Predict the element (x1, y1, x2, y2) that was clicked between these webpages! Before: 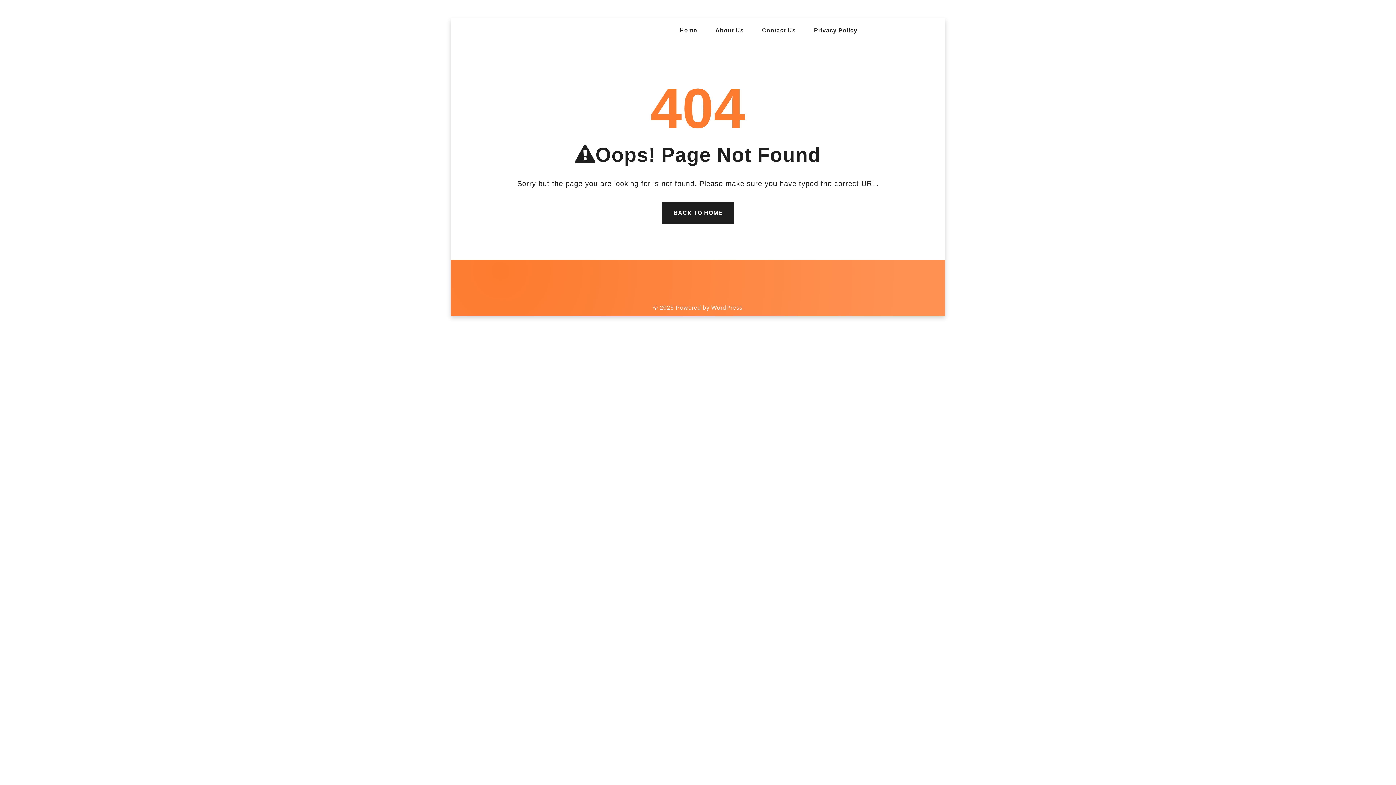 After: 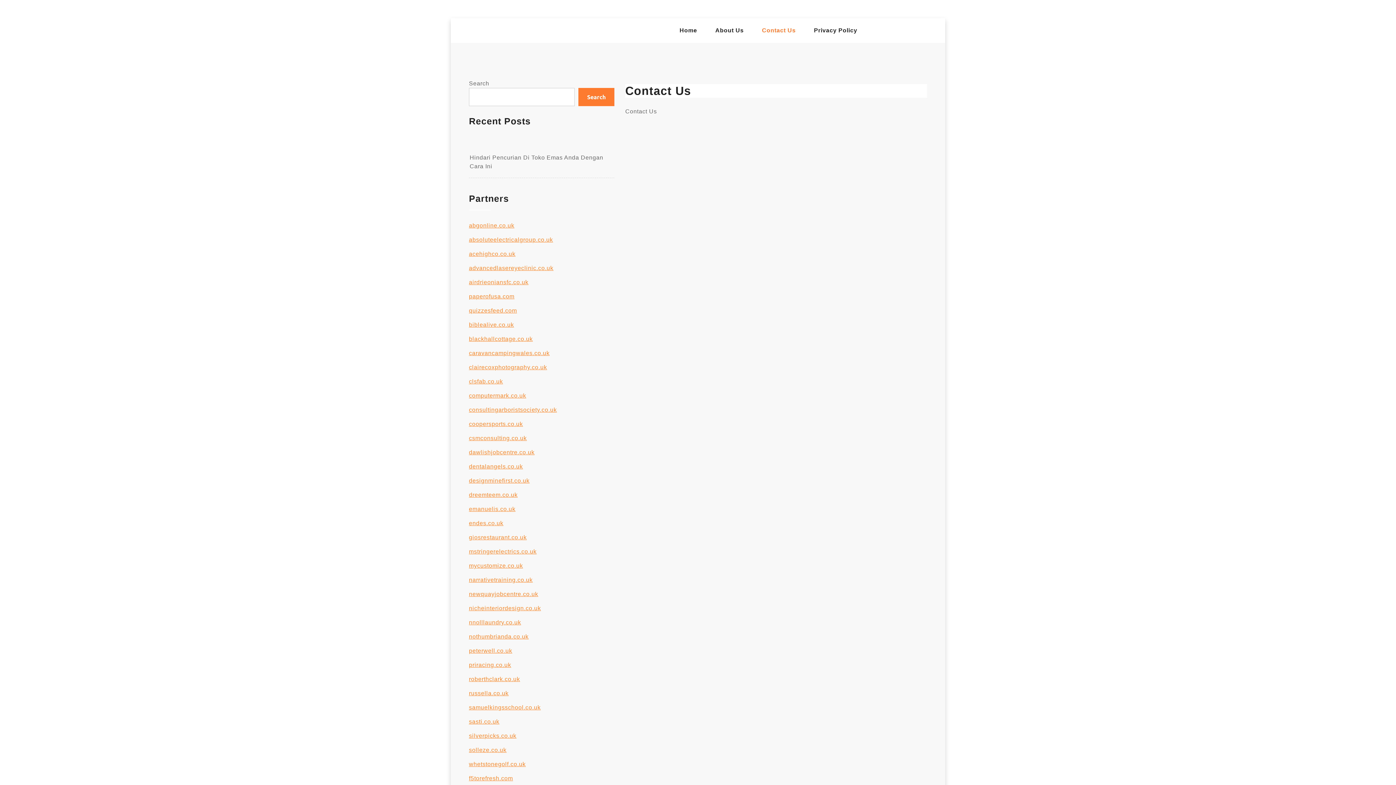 Action: label: Contact Us bbox: (762, 21, 795, 39)